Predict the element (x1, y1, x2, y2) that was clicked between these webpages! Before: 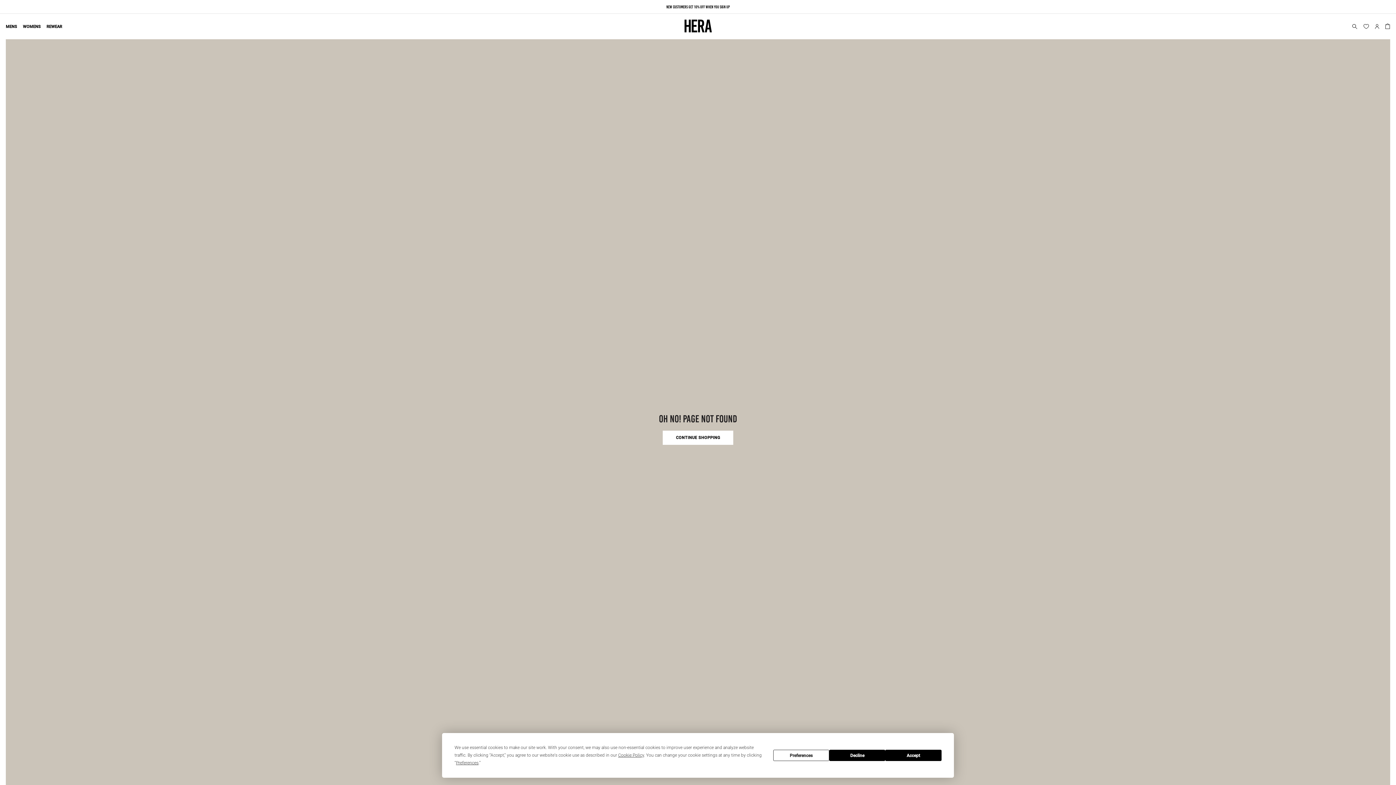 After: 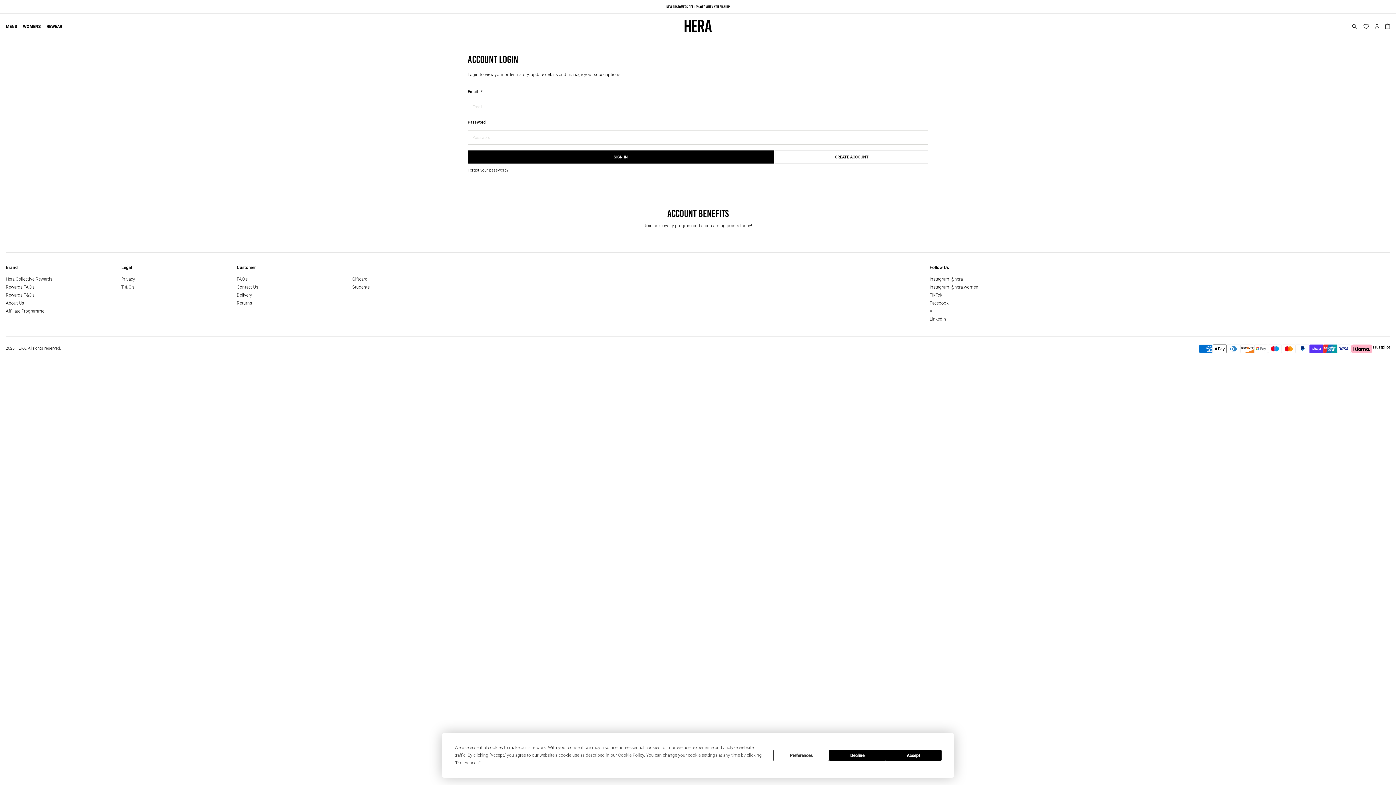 Action: label: Log in bbox: (1373, 22, 1381, 30)